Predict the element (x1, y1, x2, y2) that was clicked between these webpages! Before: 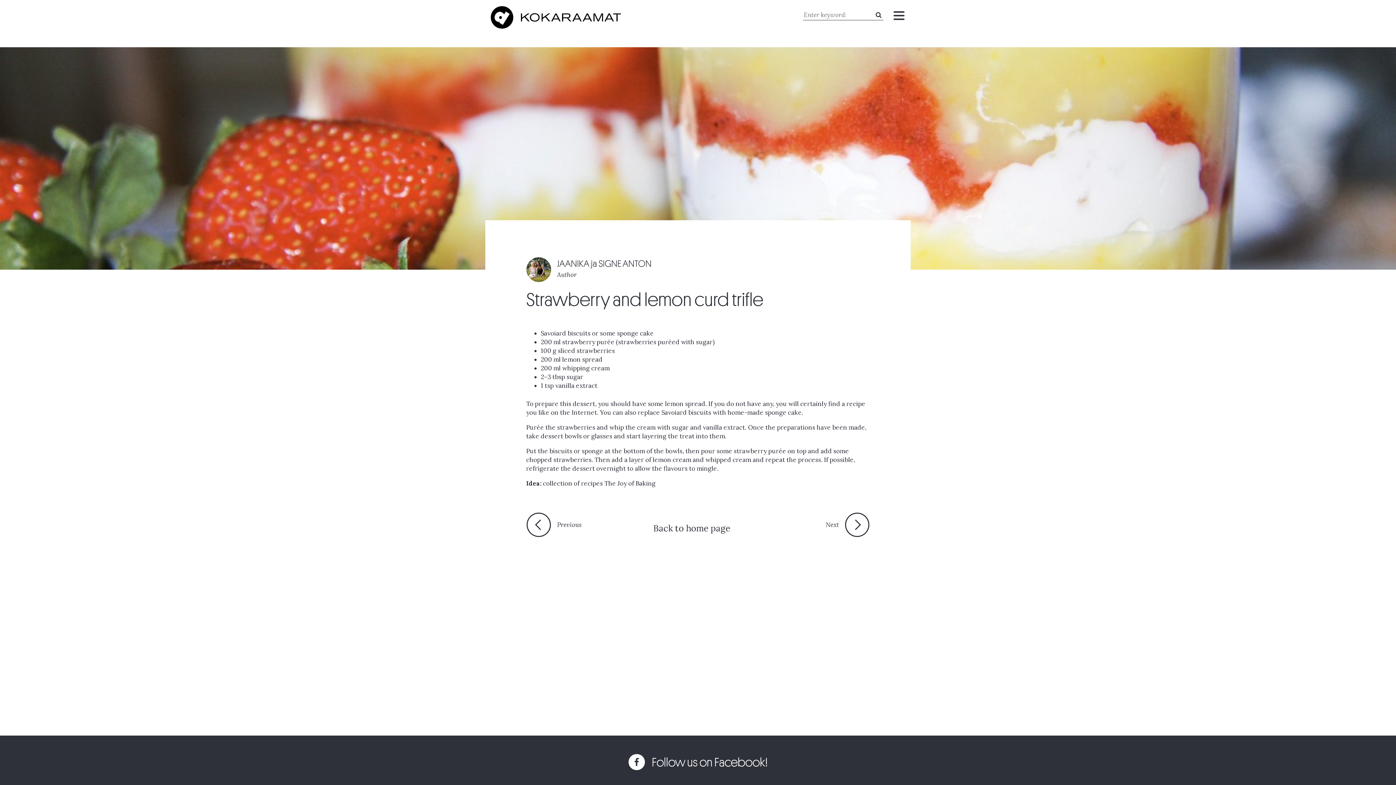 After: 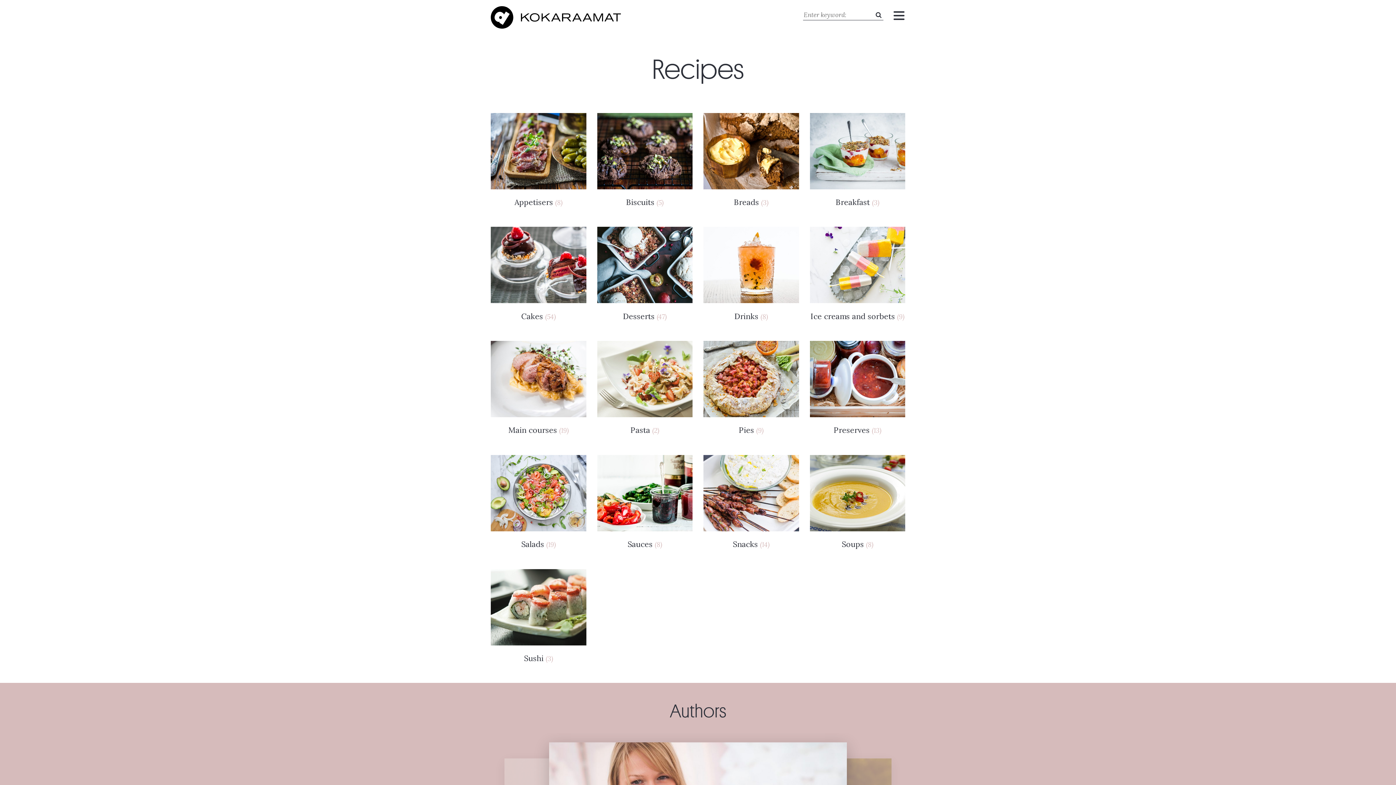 Action: label: Back to home page bbox: (644, 522, 739, 556)